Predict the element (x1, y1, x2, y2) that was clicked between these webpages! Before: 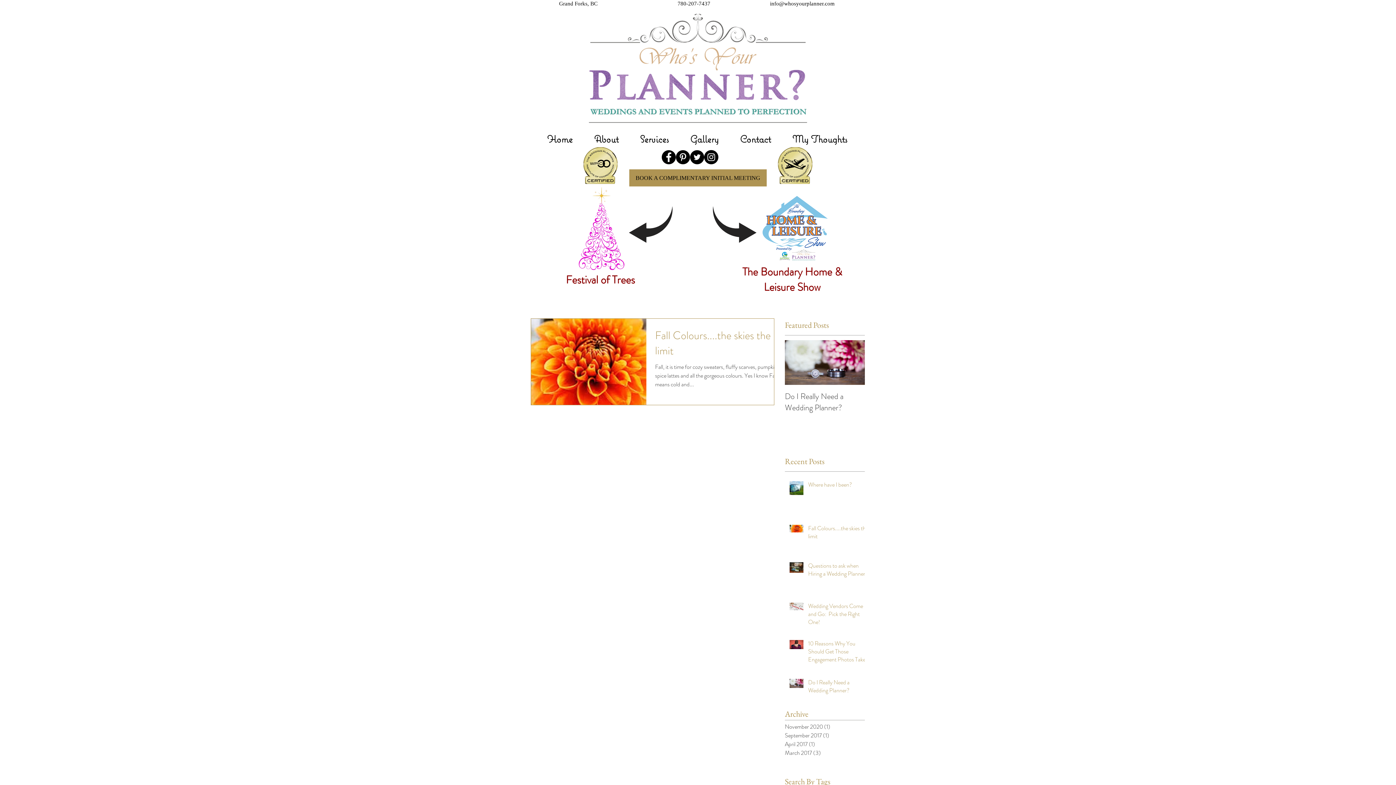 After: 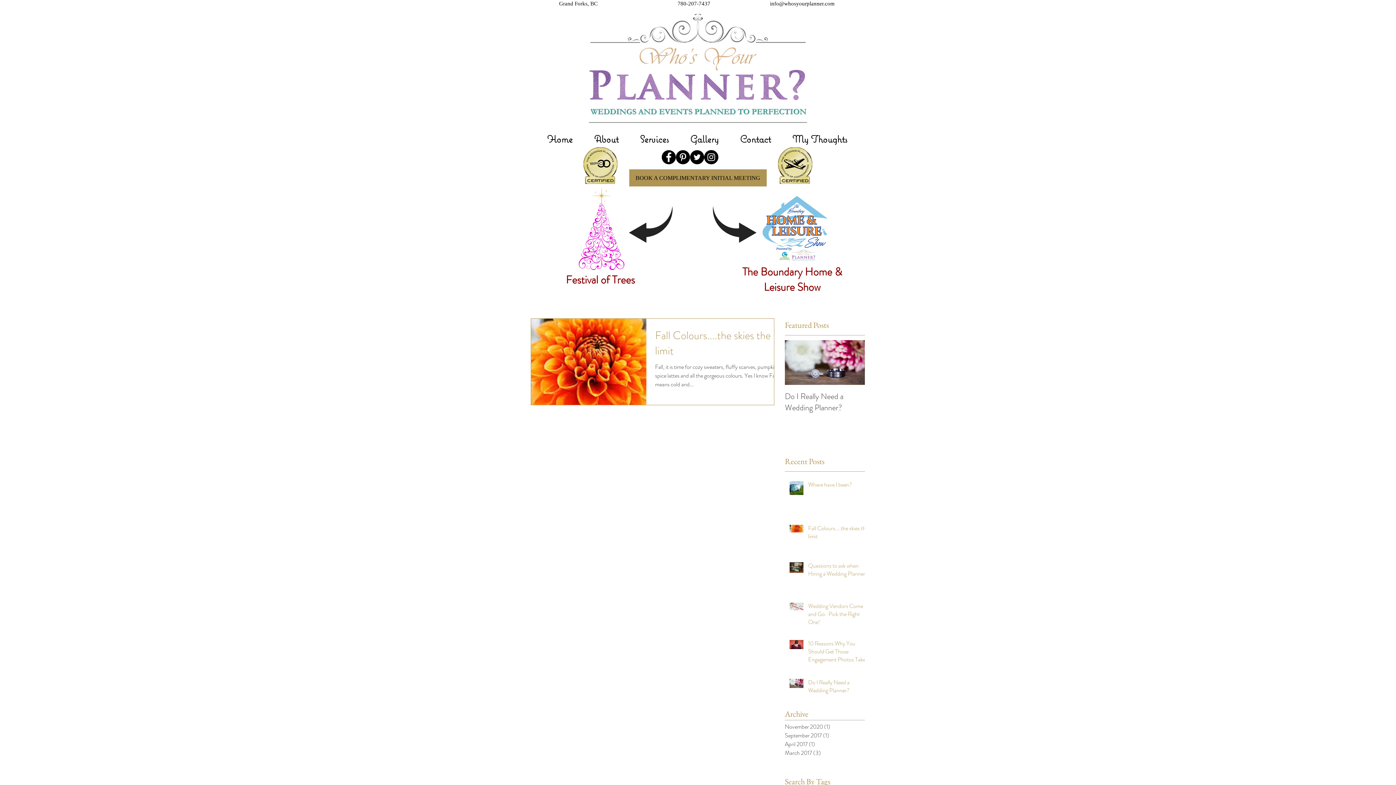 Action: bbox: (581, 147, 619, 184)